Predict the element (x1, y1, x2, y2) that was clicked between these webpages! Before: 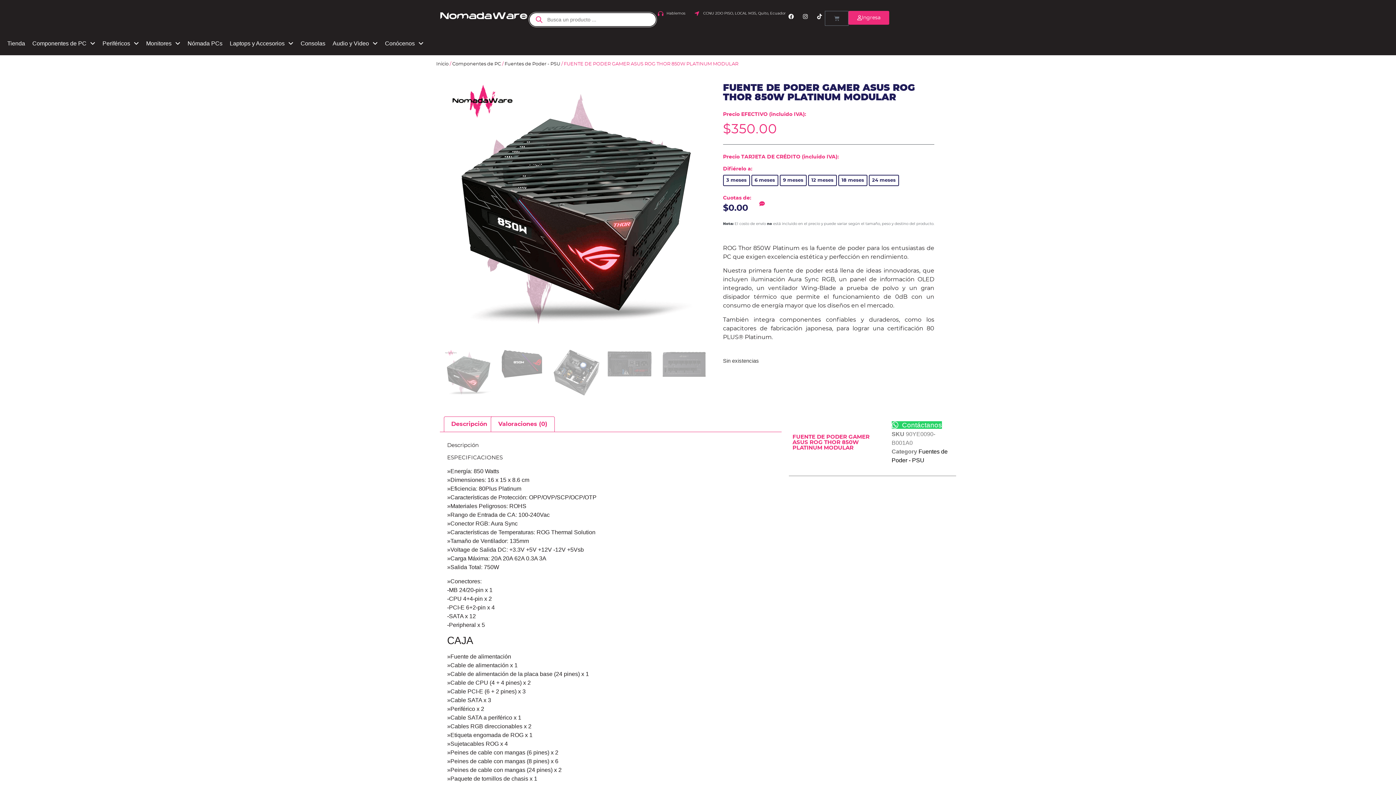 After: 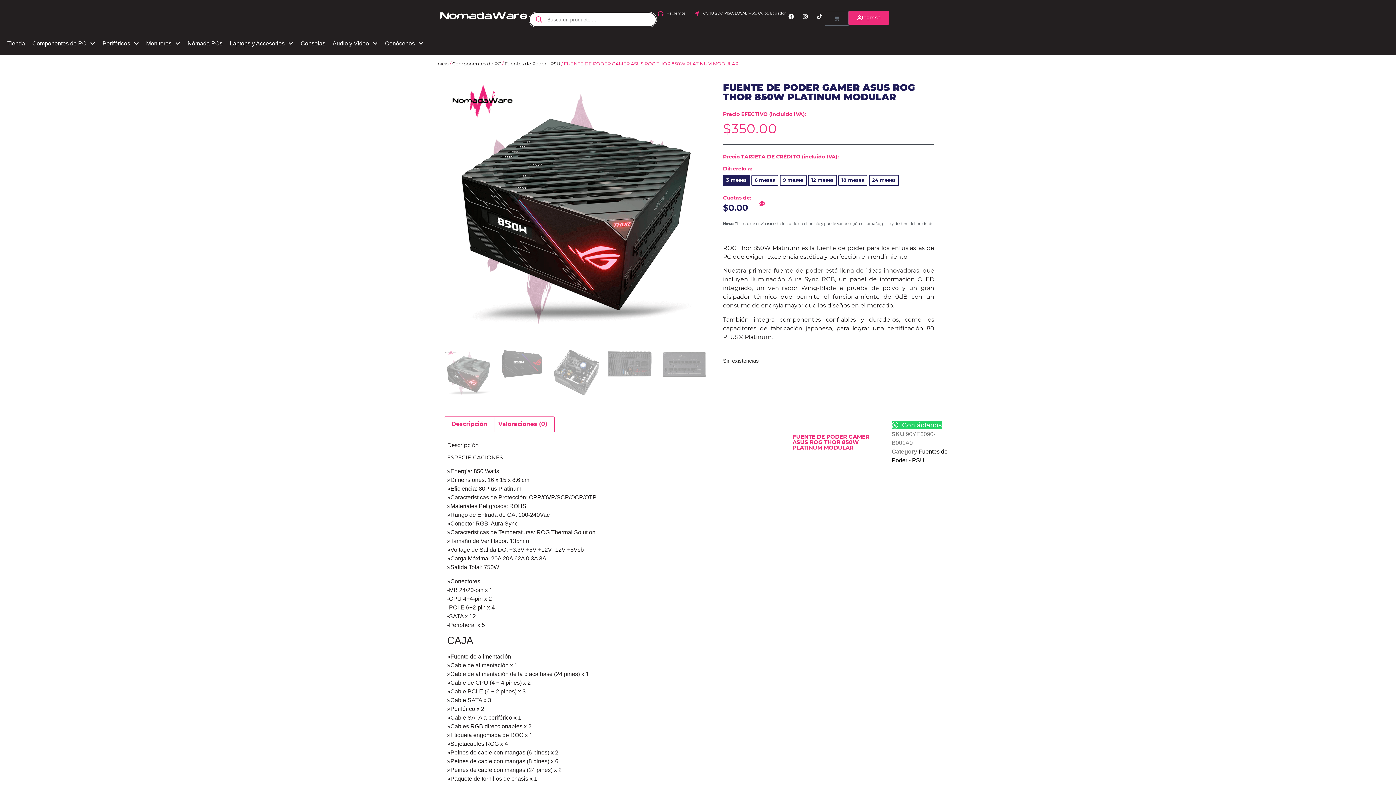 Action: label: Descripción bbox: (444, 416, 494, 432)